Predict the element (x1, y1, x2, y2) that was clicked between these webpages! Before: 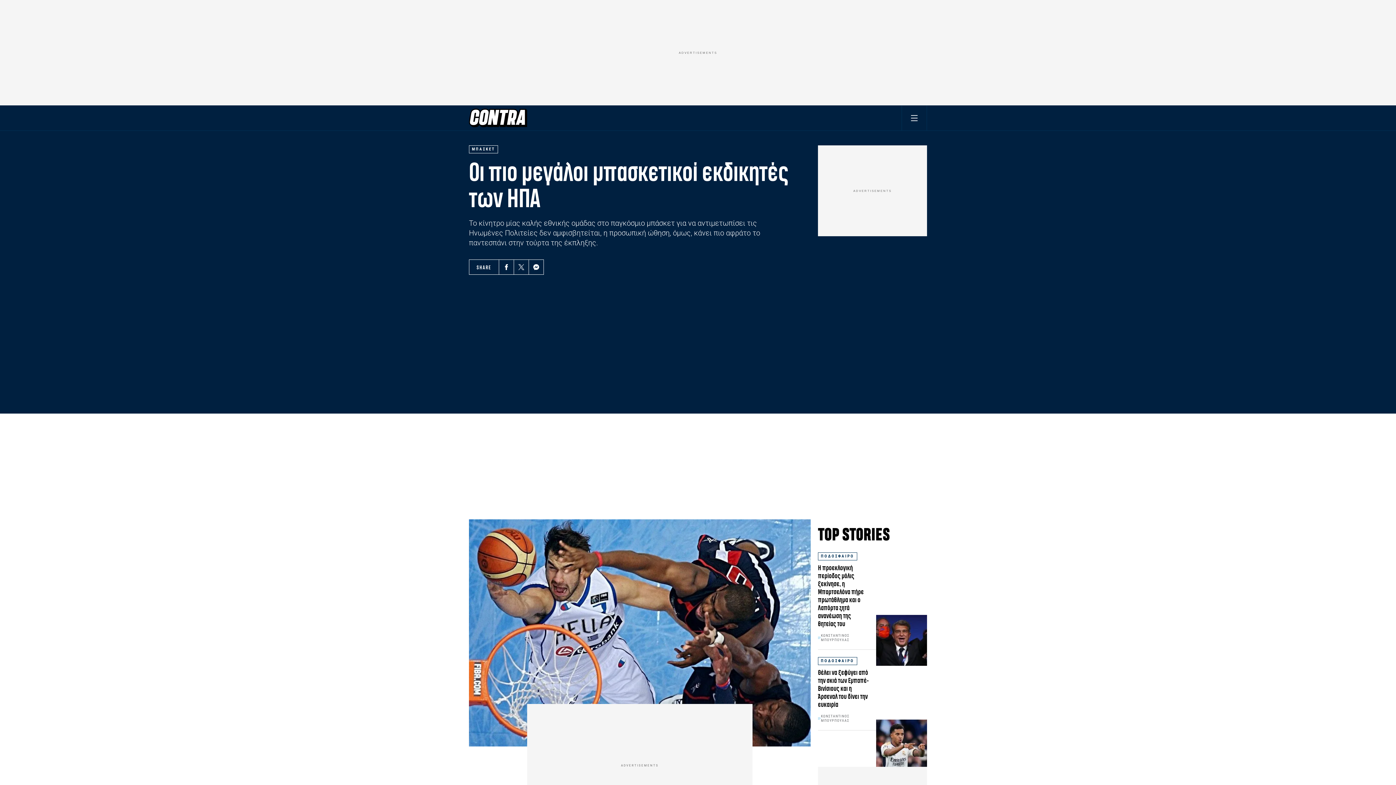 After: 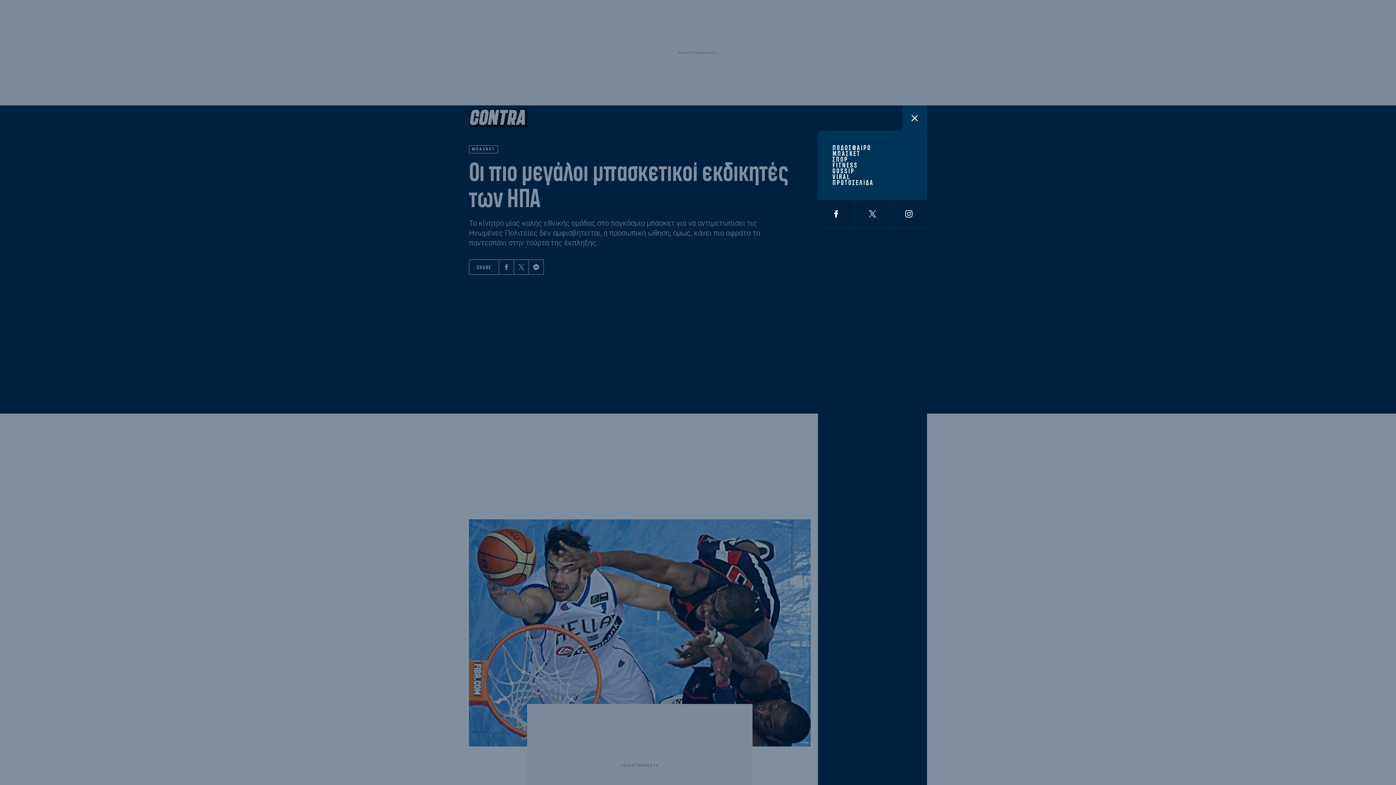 Action: label: Toggle Menu bbox: (901, 105, 927, 130)